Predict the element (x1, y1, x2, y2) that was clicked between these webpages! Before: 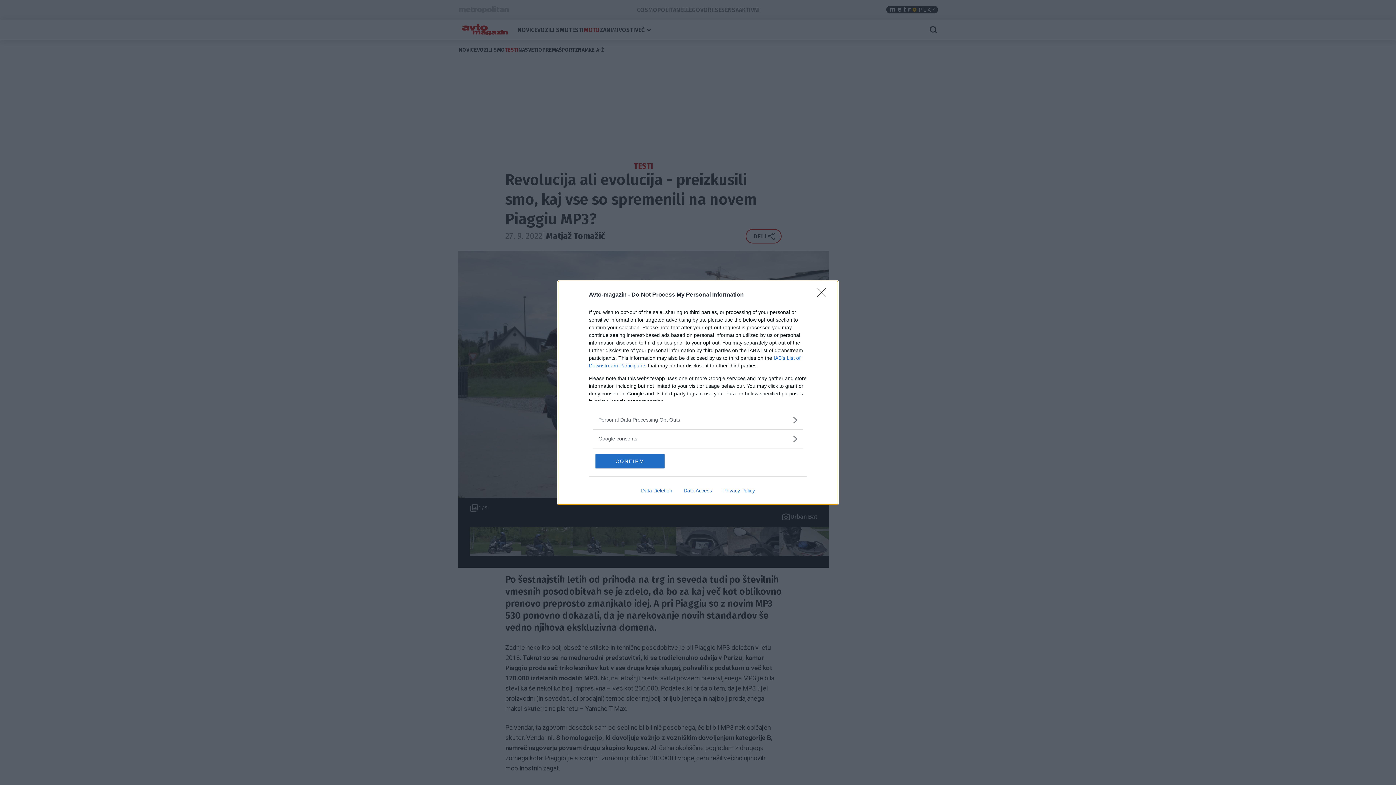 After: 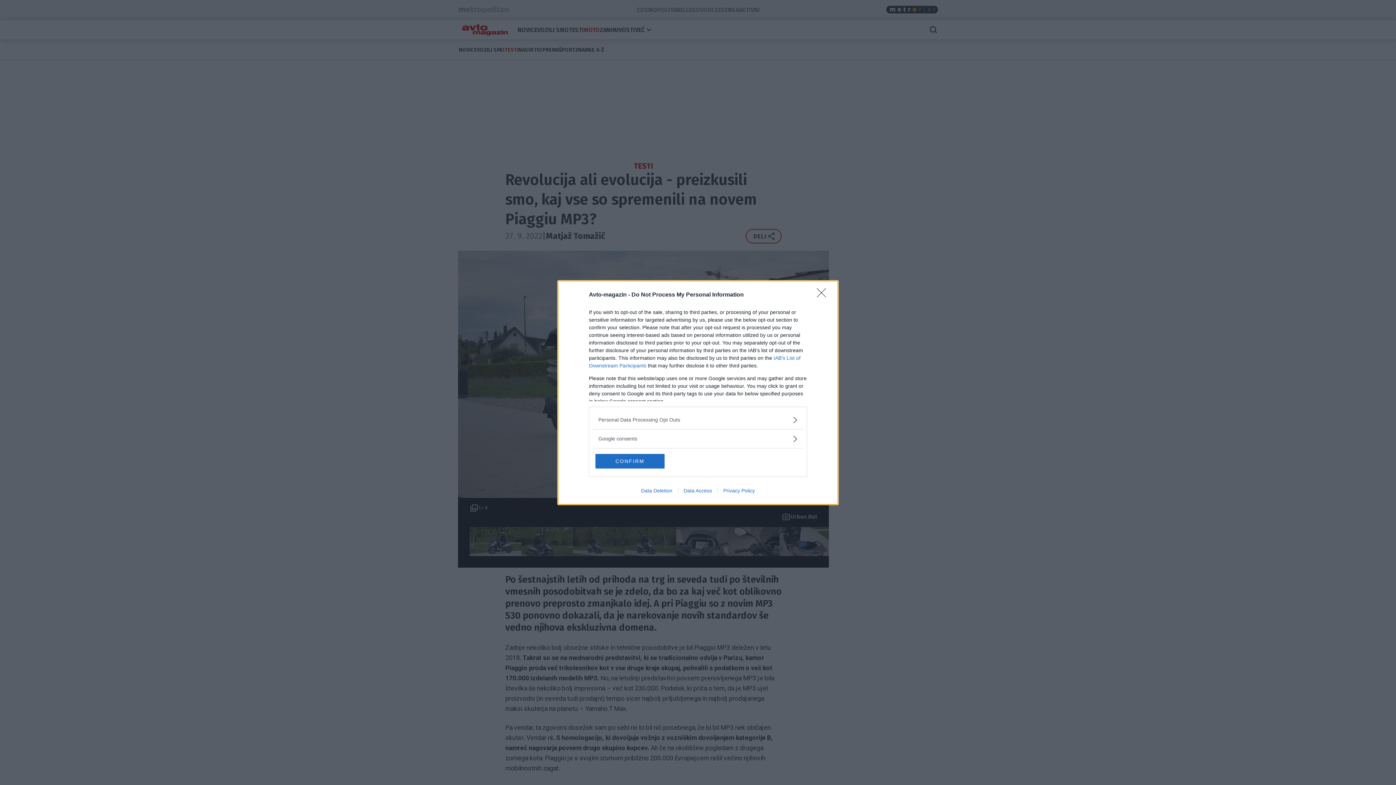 Action: bbox: (717, 487, 760, 493) label: Privacy Policy